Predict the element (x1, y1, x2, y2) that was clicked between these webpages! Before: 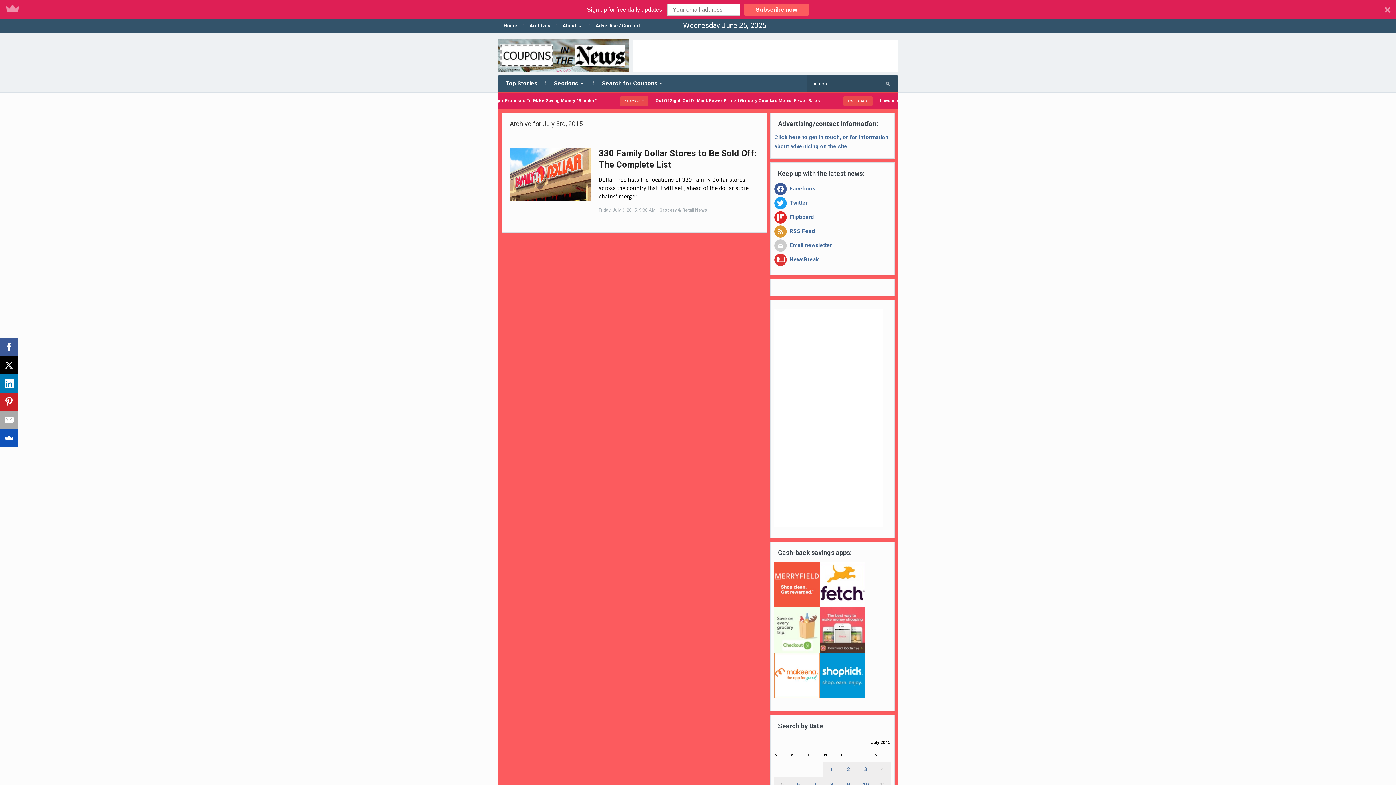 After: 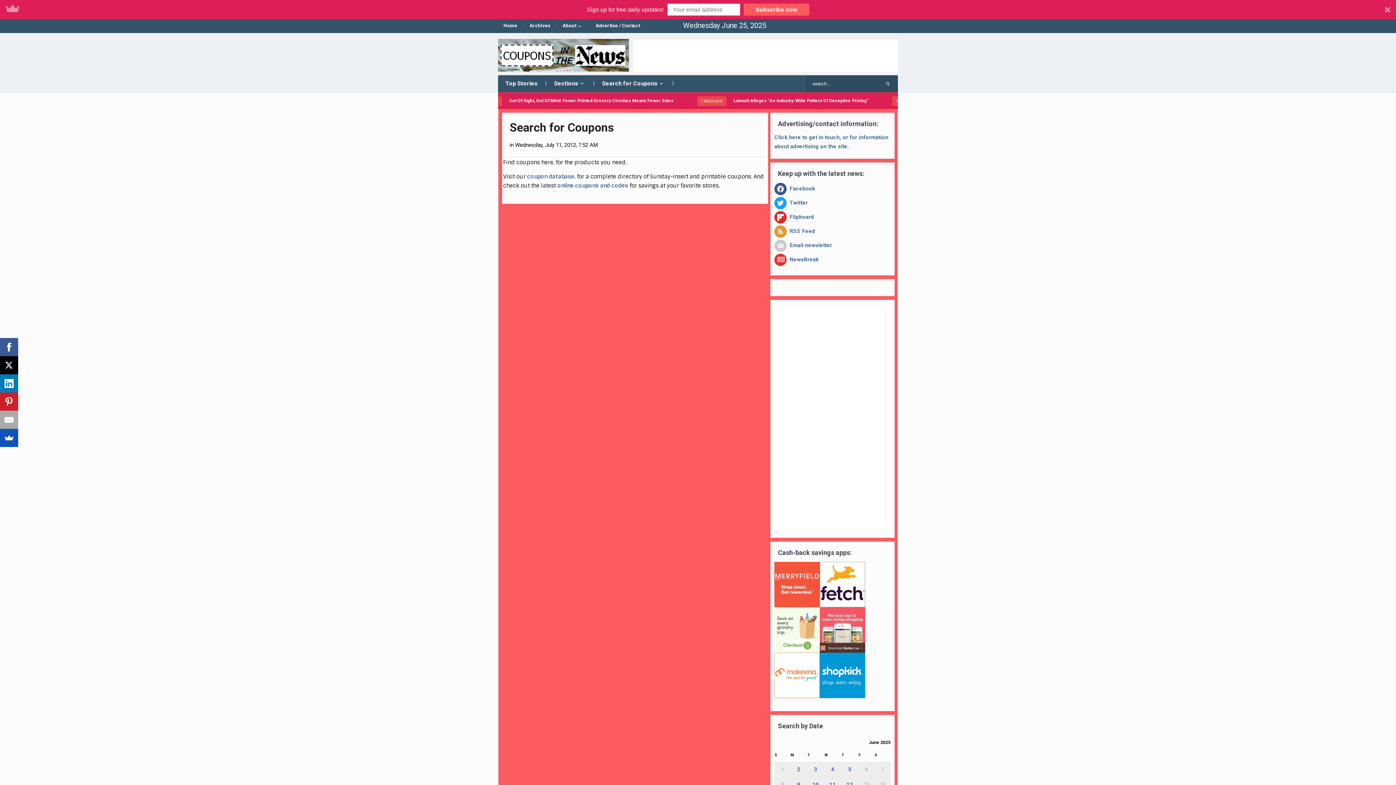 Action: label: Search for Coupons bbox: (589, 54, 659, 71)